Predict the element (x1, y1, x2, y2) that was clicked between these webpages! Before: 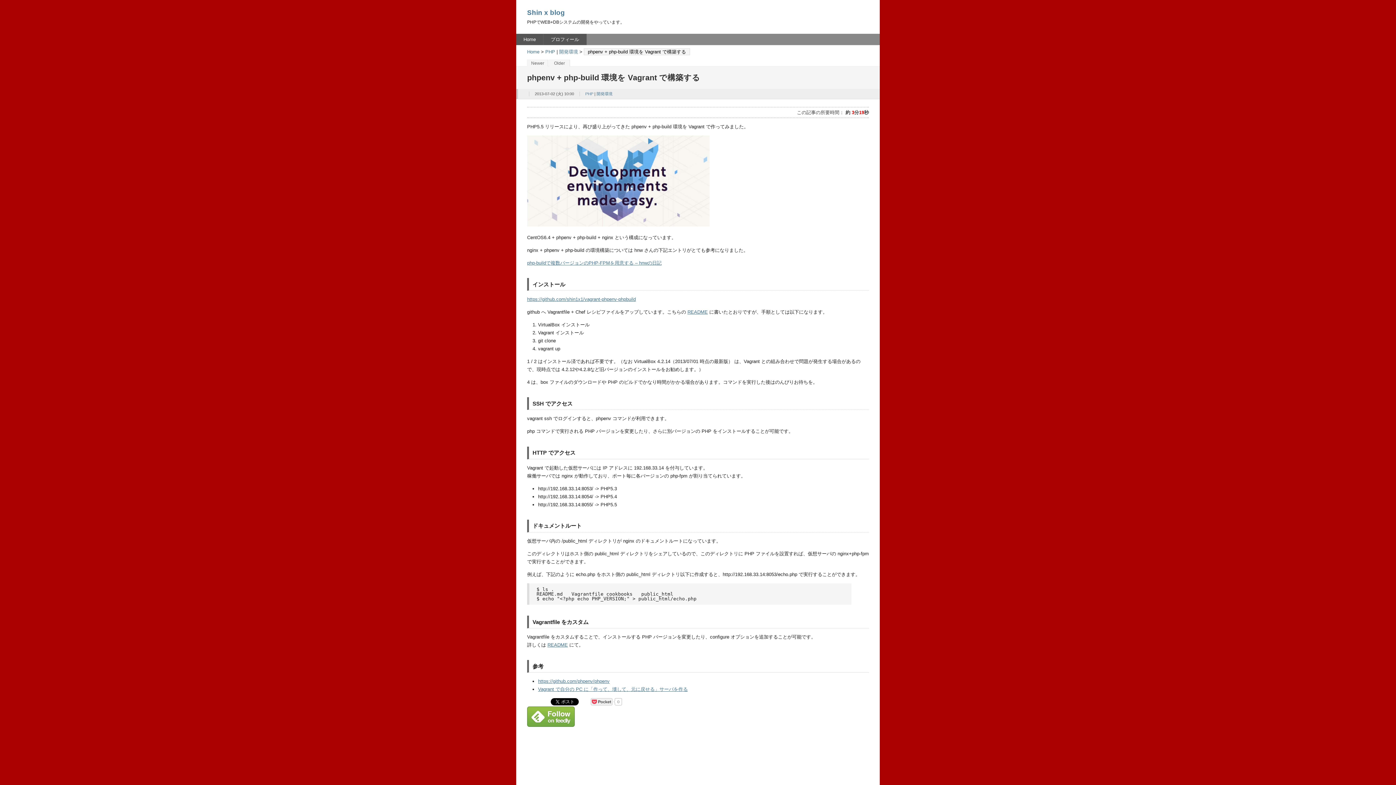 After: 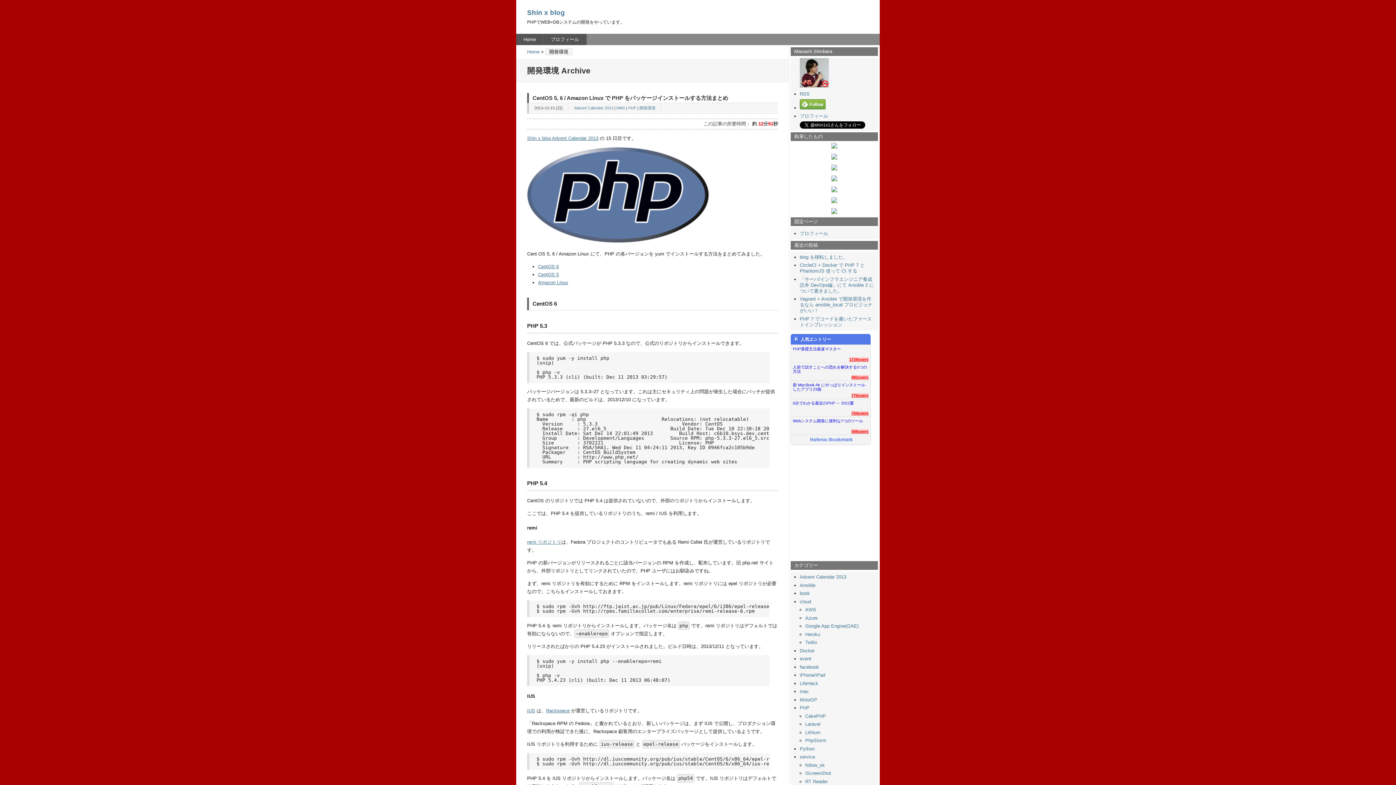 Action: bbox: (596, 91, 612, 96) label: 開発環境